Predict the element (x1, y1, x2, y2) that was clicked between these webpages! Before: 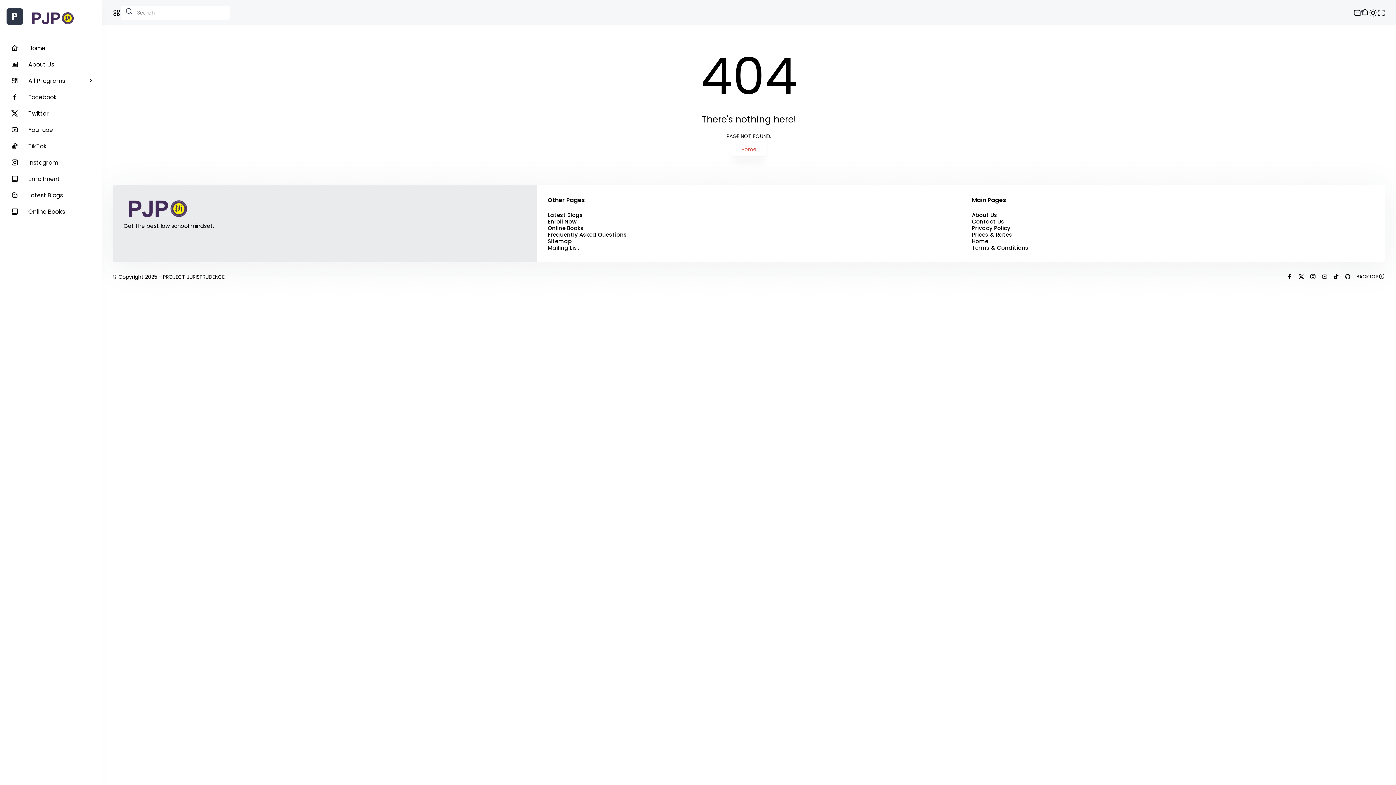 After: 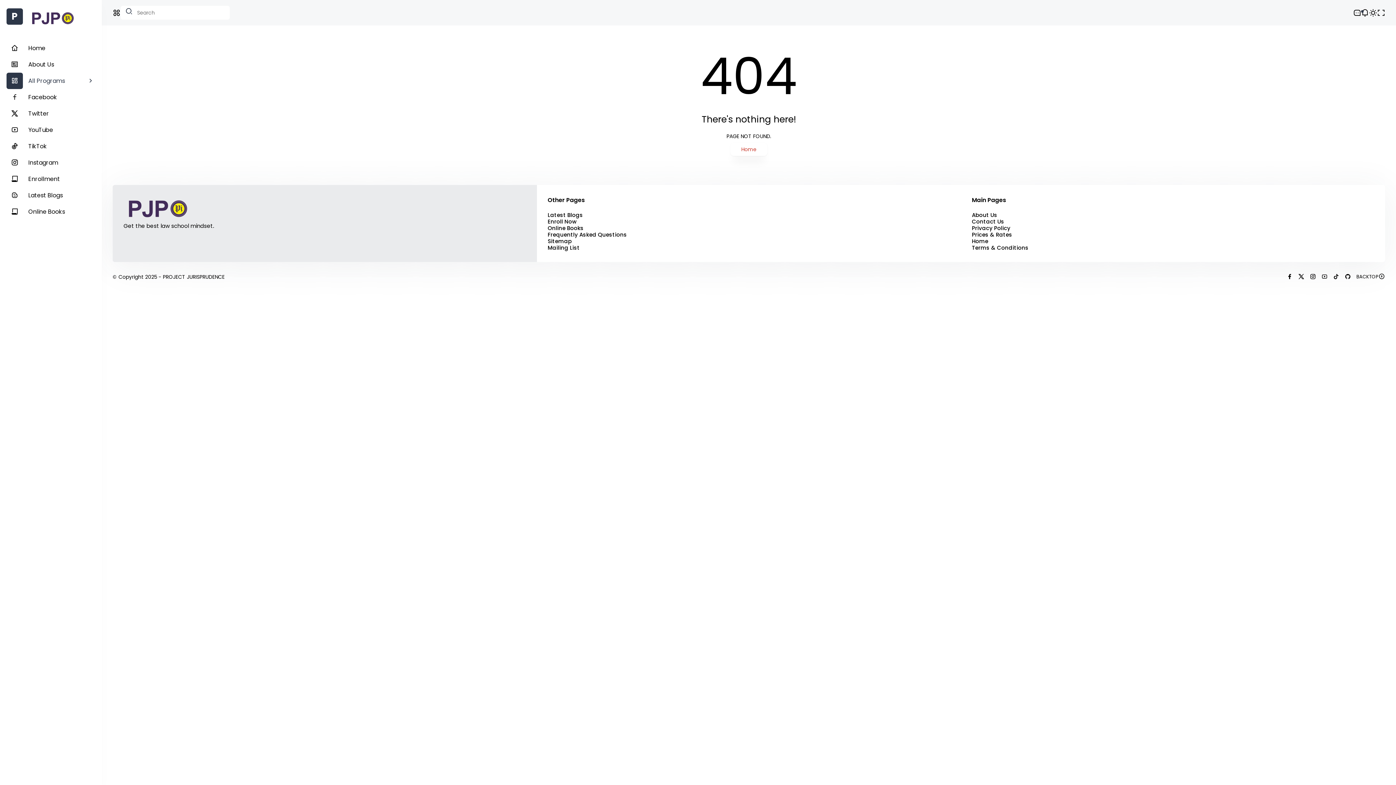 Action: bbox: (6, 72, 95, 89) label: All Programs